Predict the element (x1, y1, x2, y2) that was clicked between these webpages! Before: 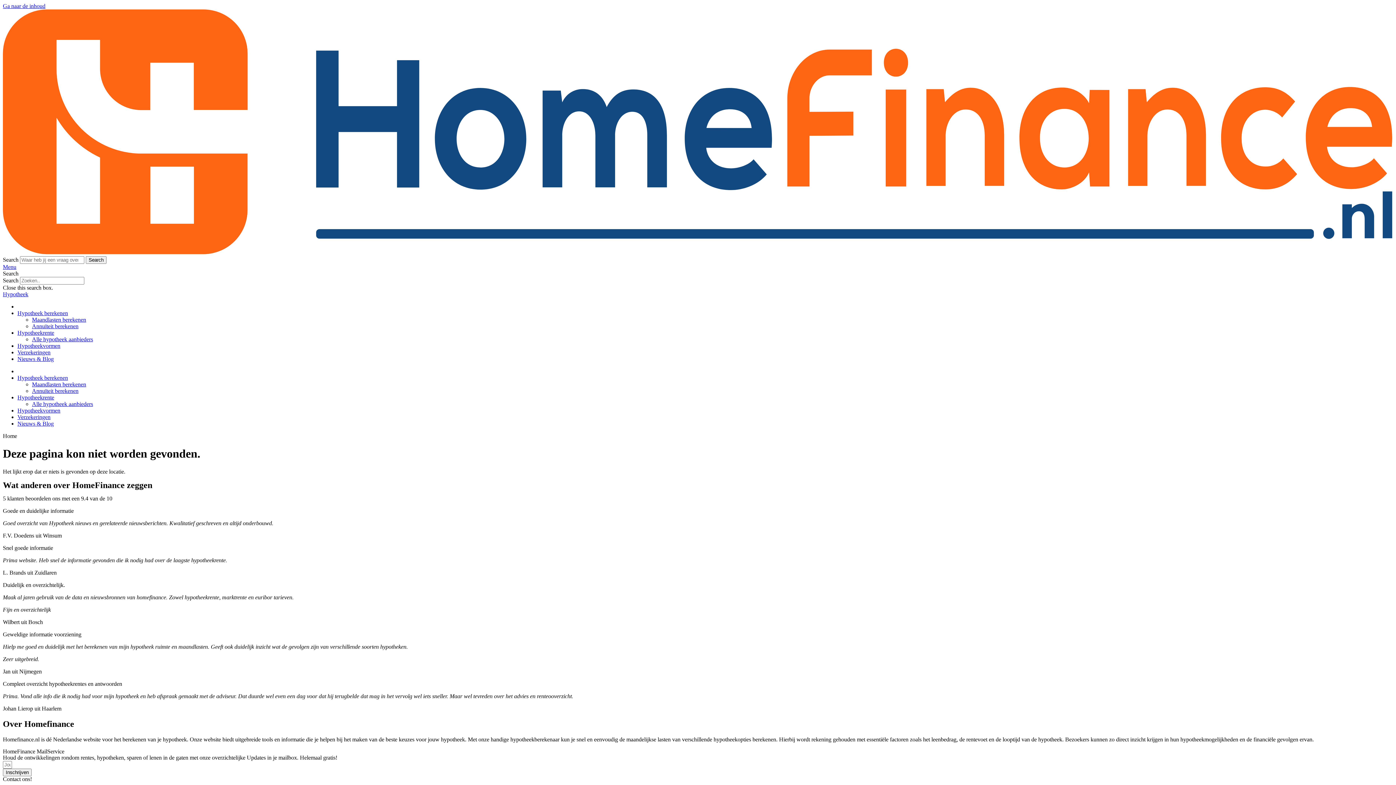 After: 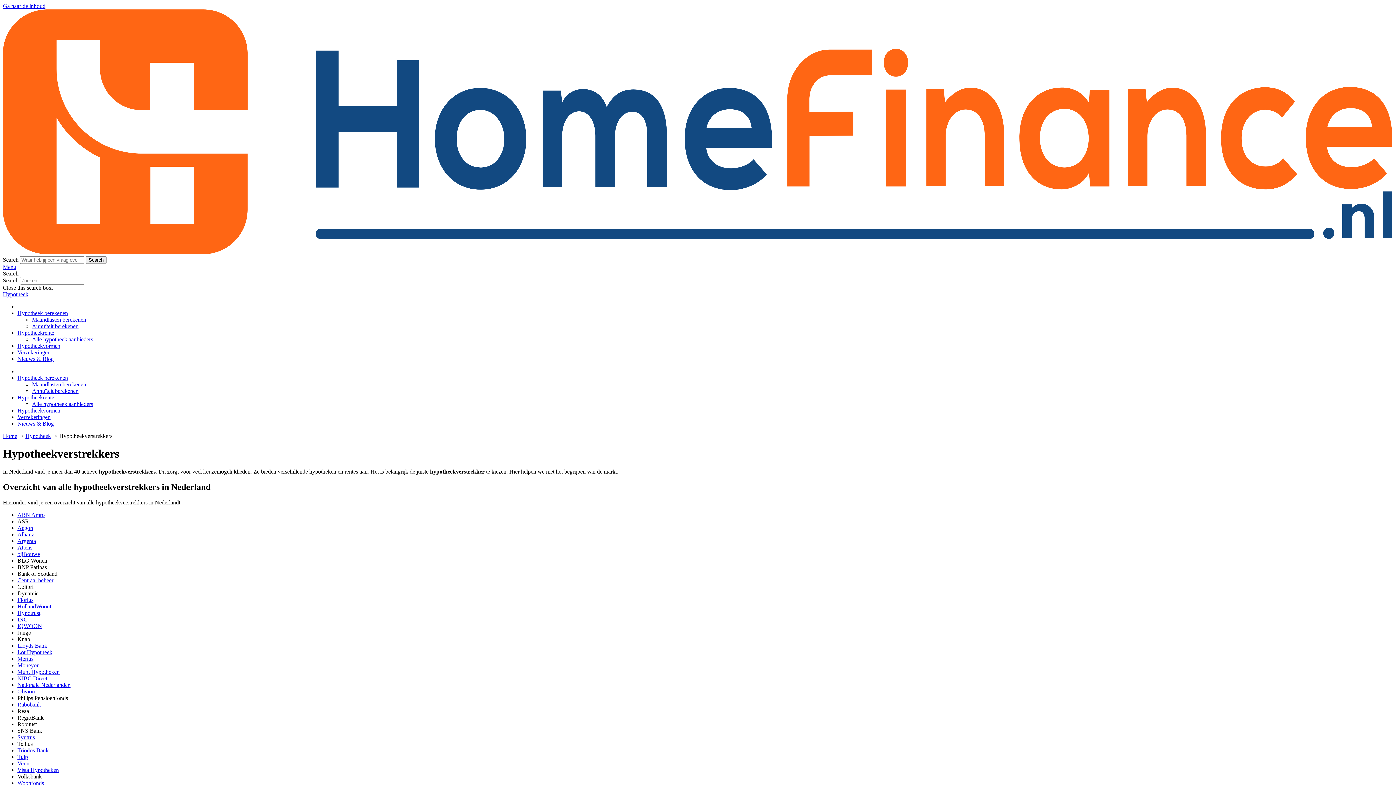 Action: label: Alle hypotheek aanbieders bbox: (32, 336, 93, 342)